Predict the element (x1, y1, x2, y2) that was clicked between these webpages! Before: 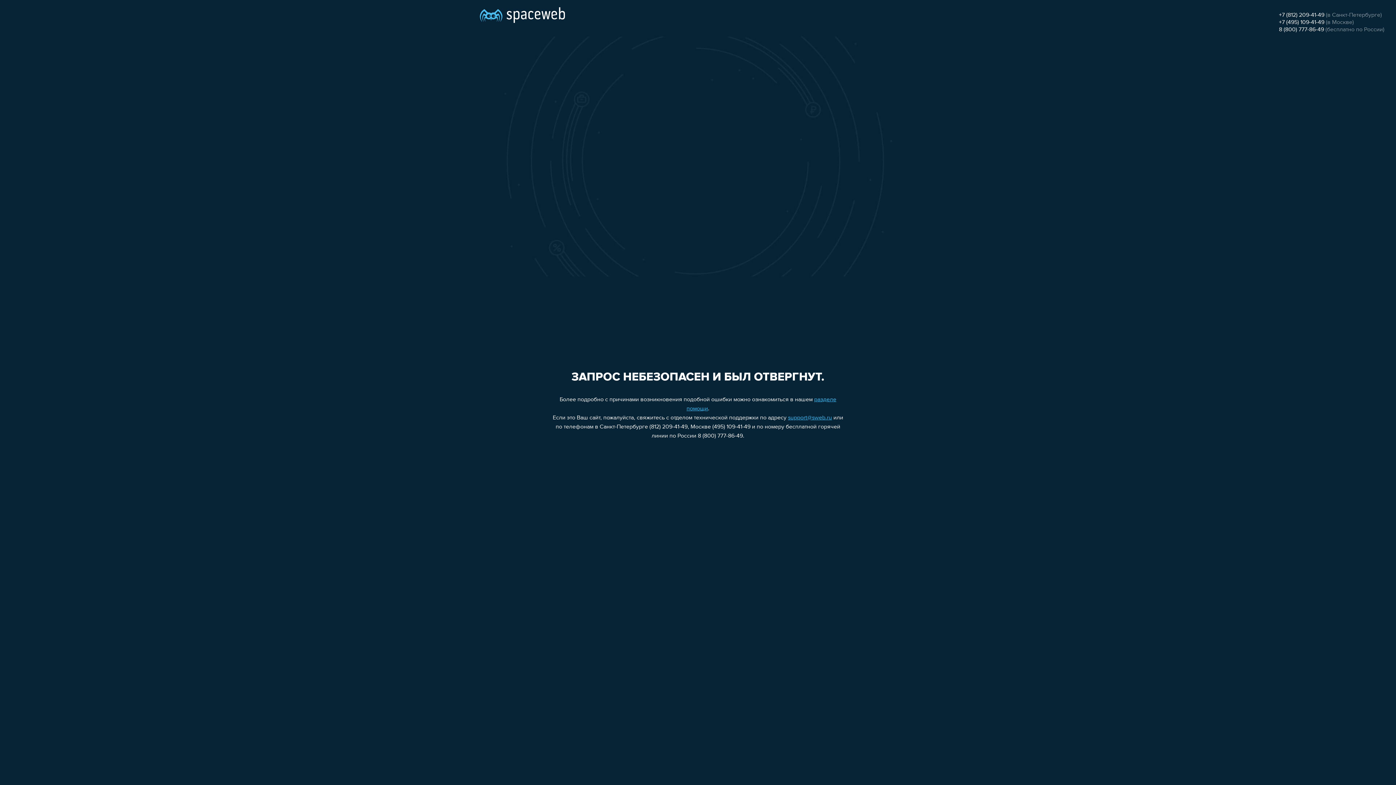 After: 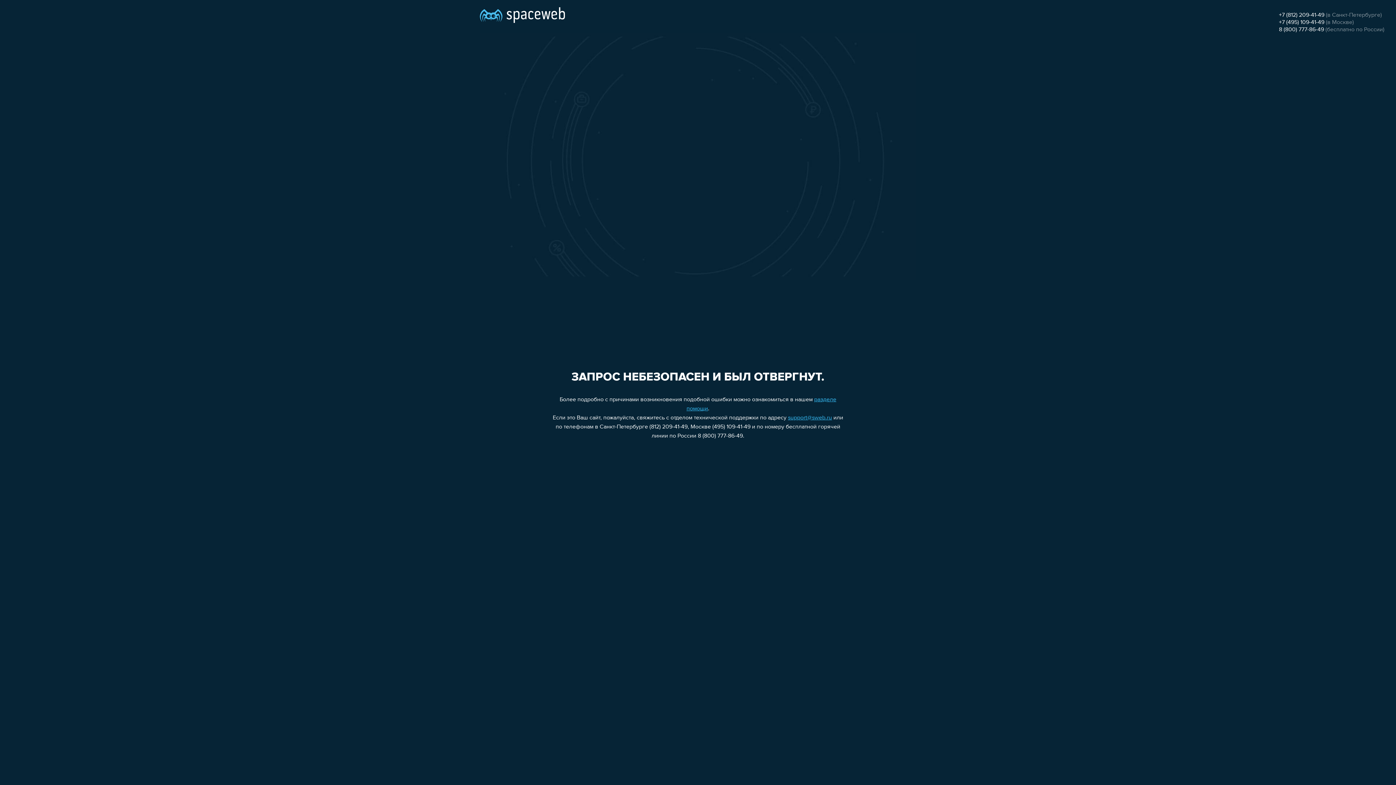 Action: bbox: (1279, 26, 1324, 32) label: 8 (800) 777-86-49